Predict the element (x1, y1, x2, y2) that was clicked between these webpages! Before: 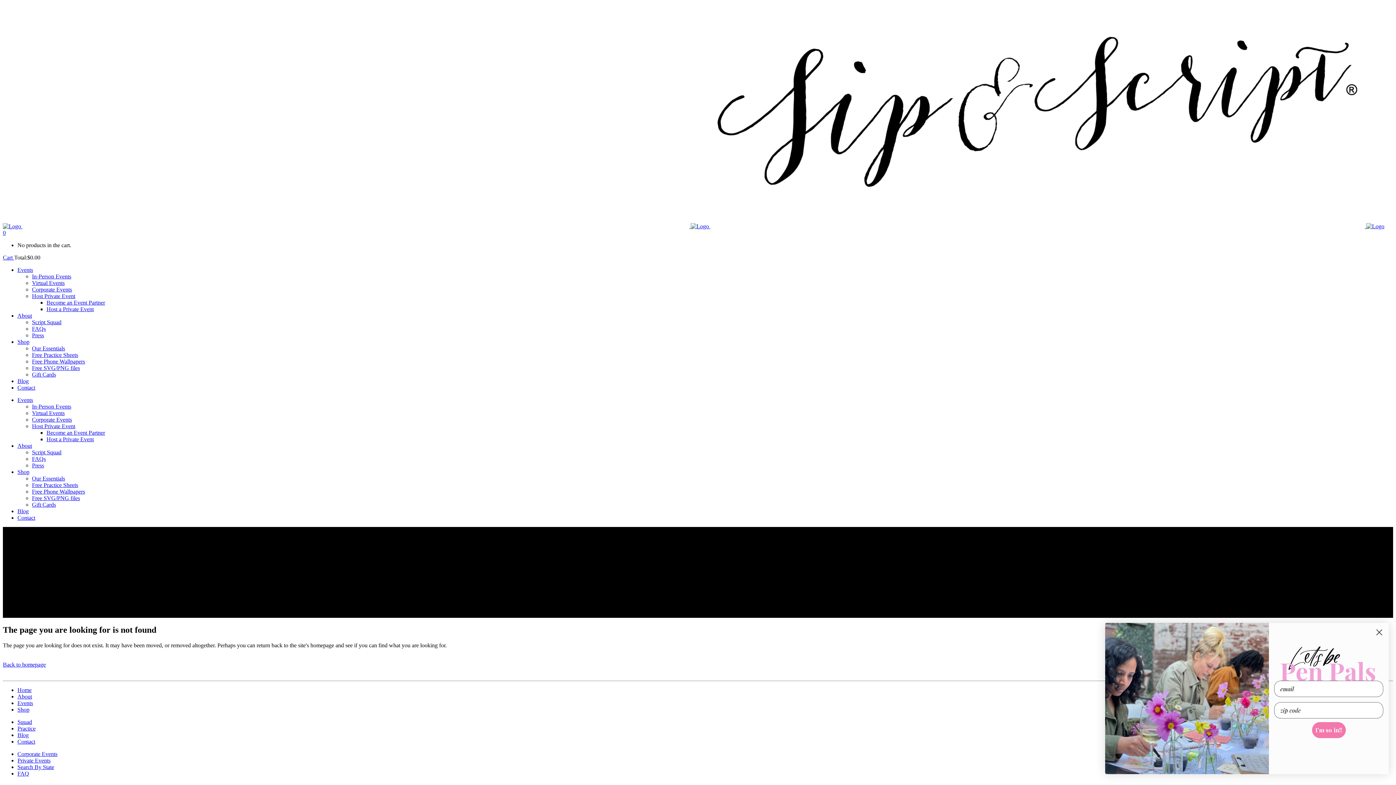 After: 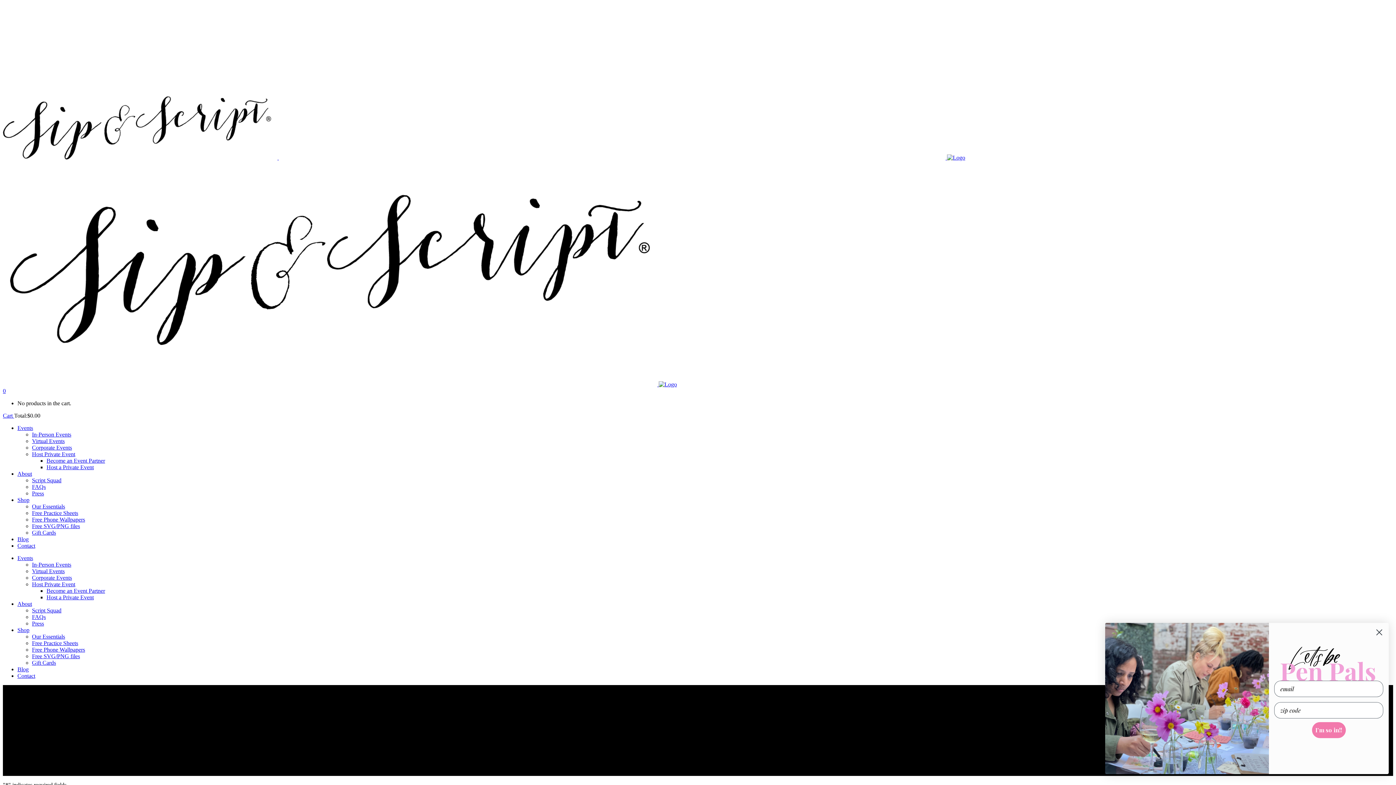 Action: label: Contact bbox: (17, 738, 35, 745)